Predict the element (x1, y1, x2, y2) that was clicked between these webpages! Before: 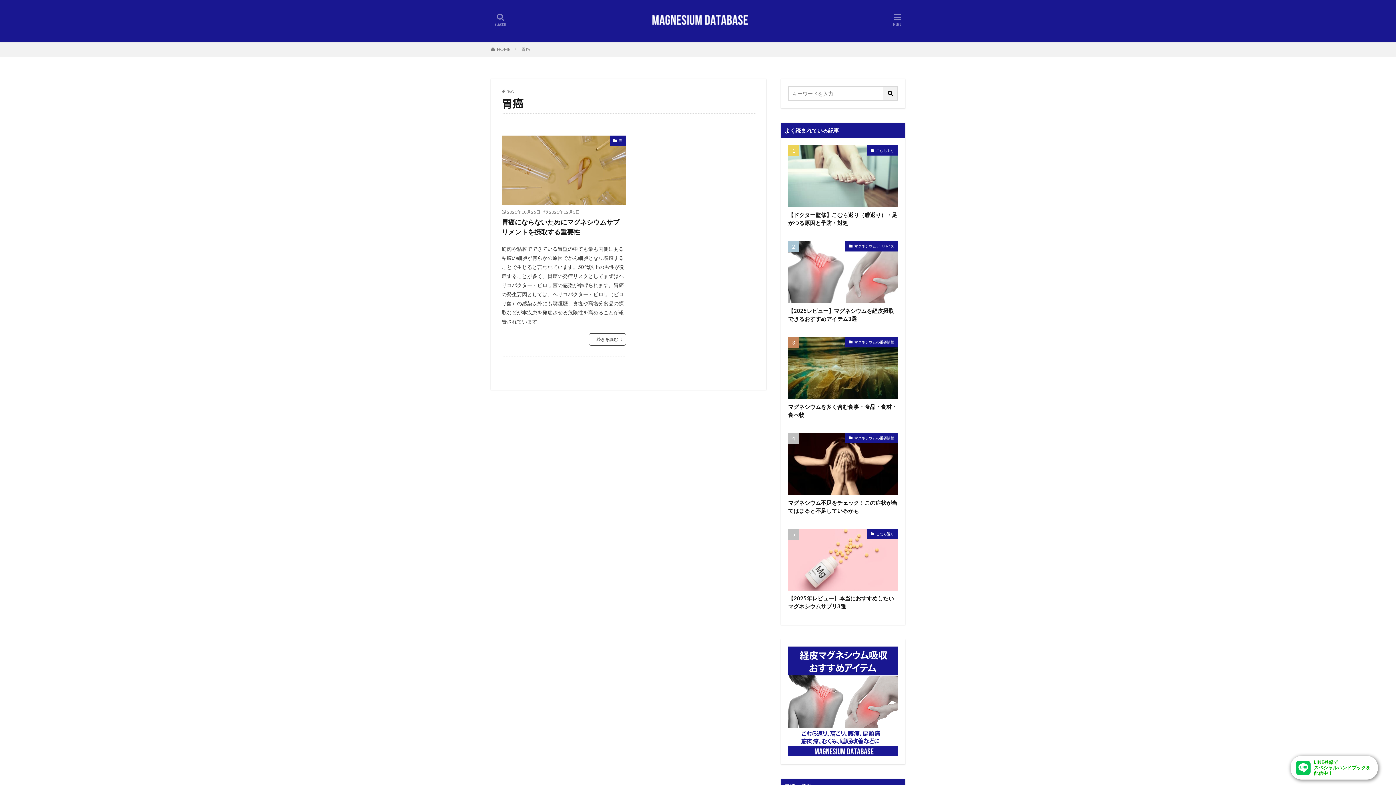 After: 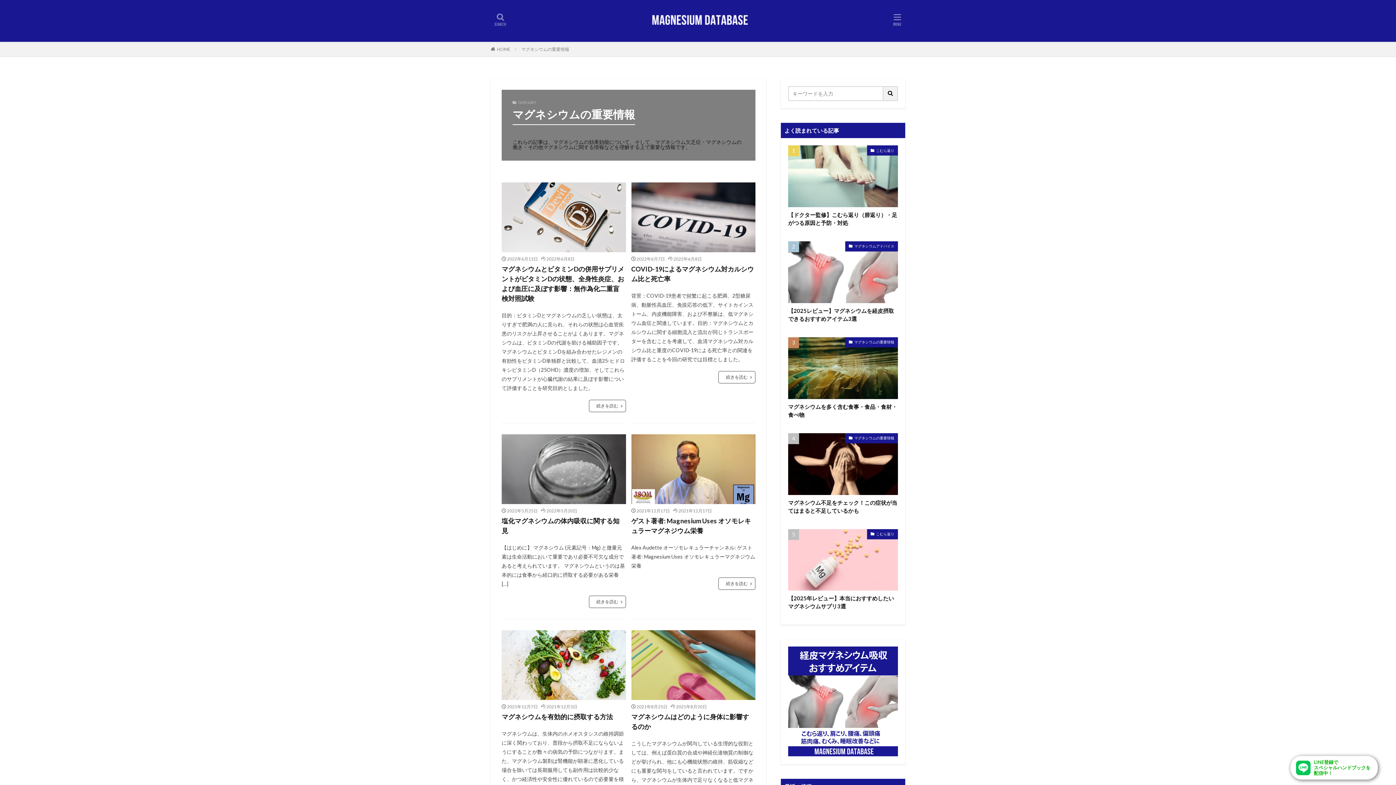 Action: label: マグネシウムの重要情報 bbox: (845, 433, 898, 443)